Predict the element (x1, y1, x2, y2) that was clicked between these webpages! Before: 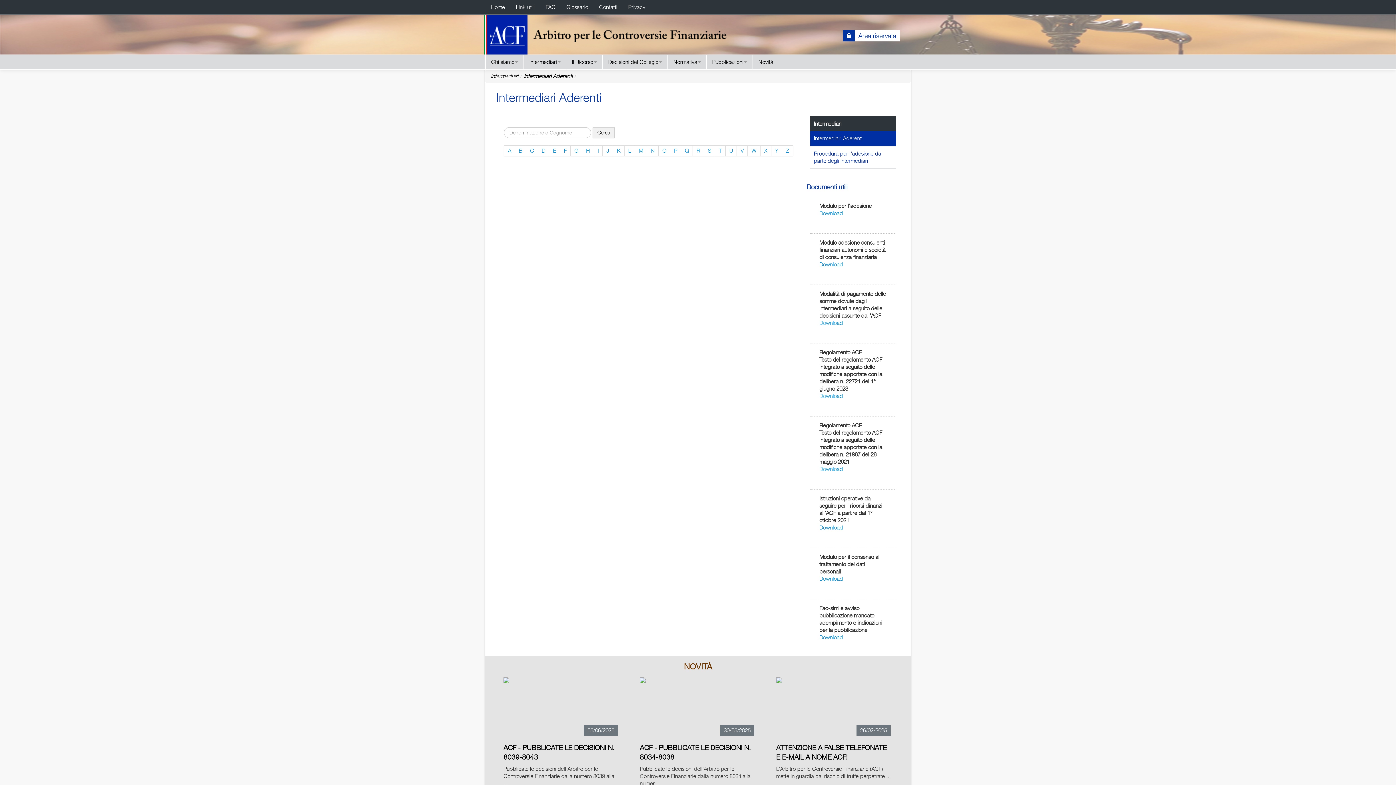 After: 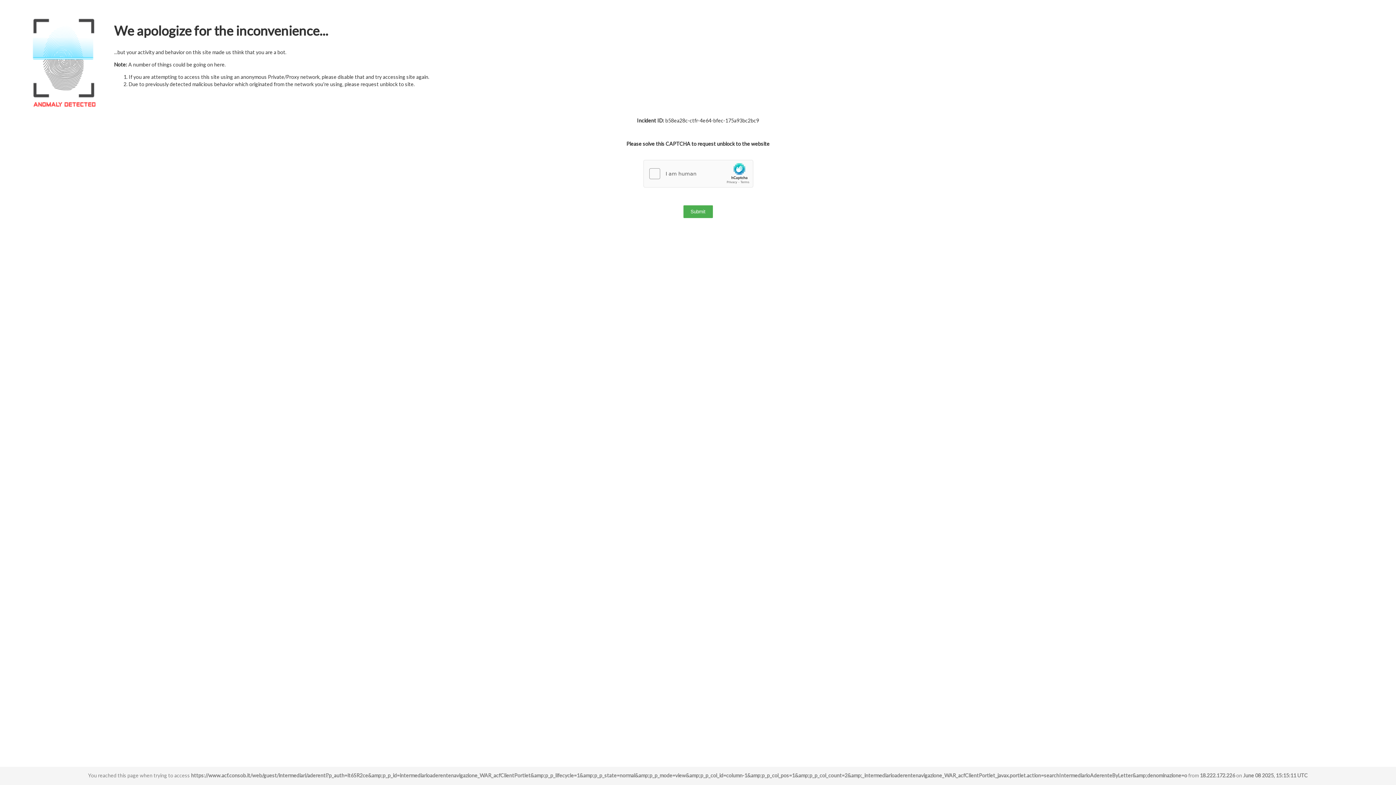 Action: bbox: (658, 145, 670, 156) label: O